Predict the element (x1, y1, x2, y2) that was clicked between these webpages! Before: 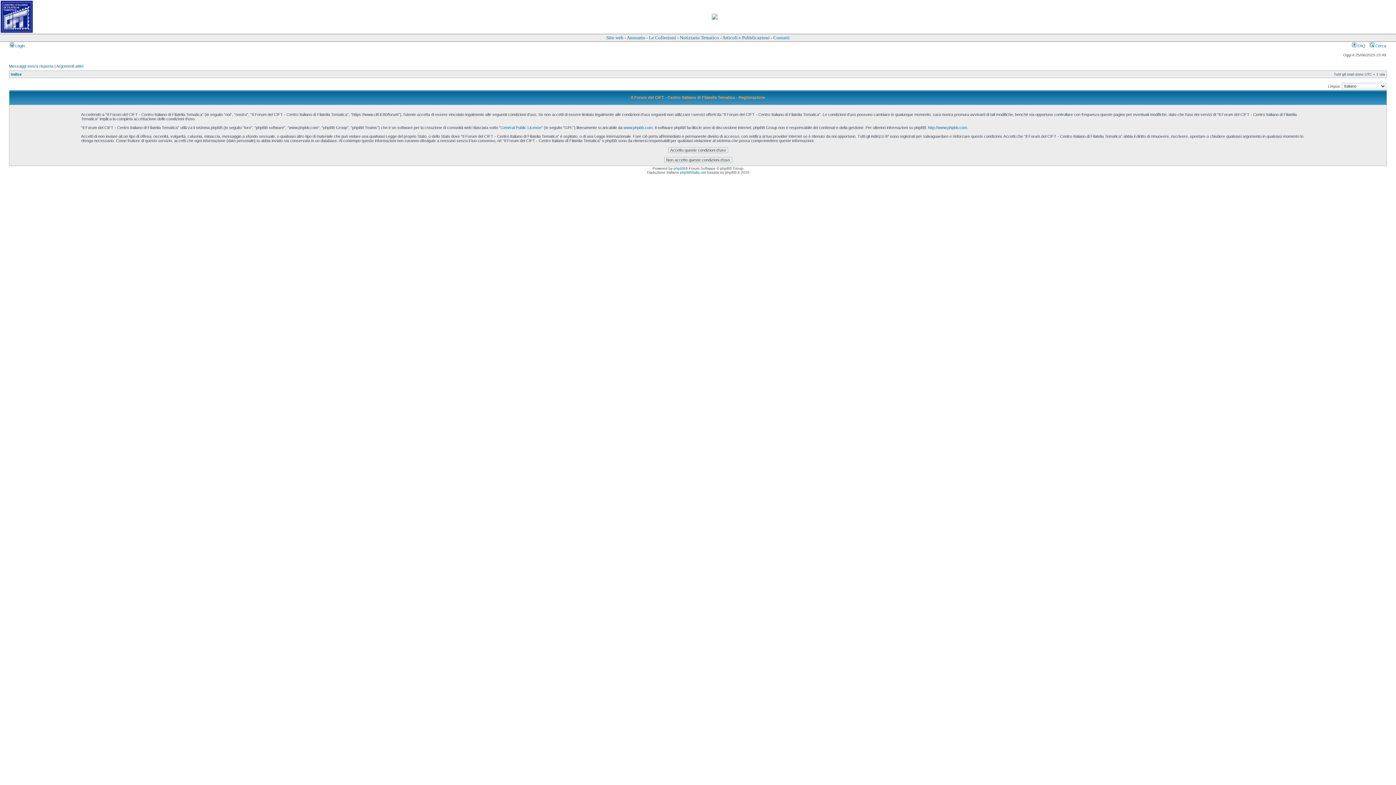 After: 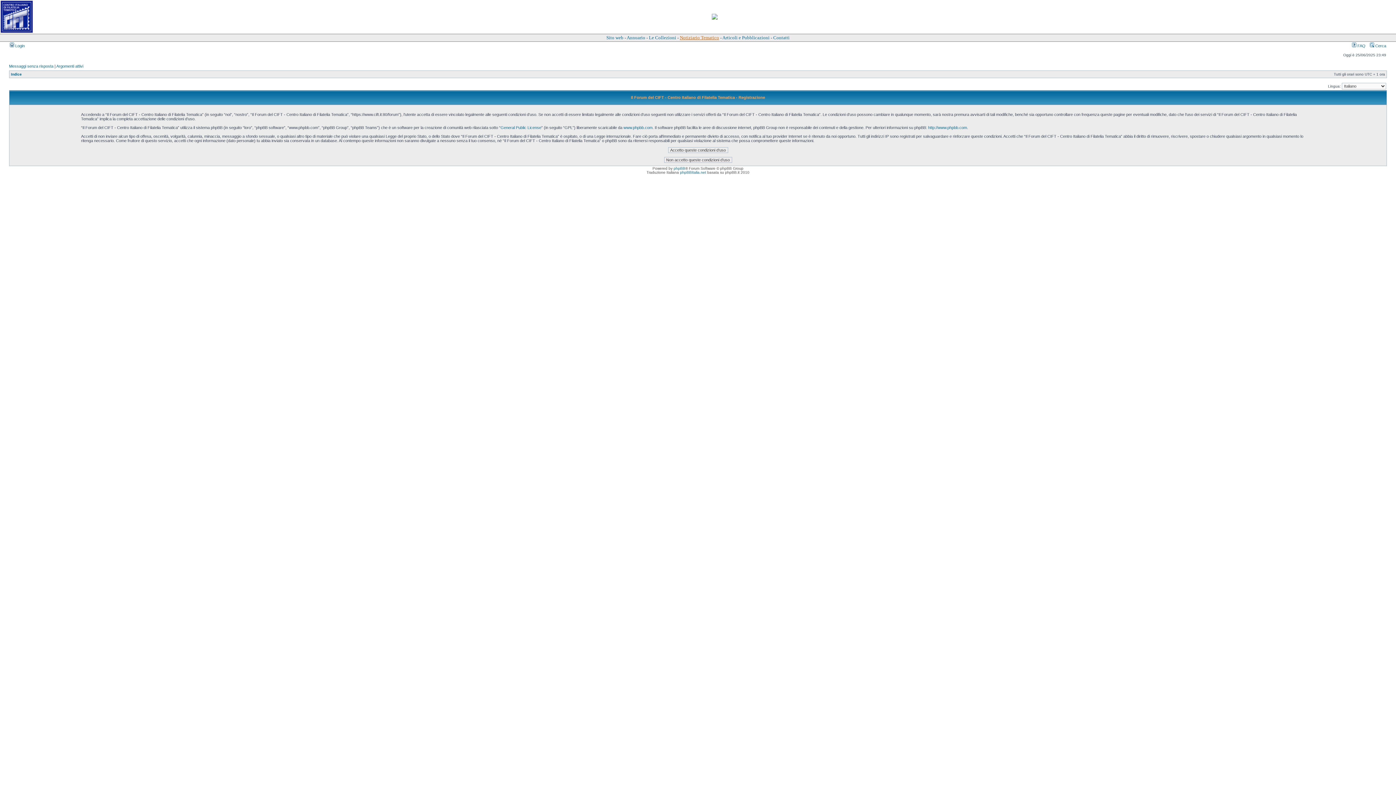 Action: label: Notiziario Tematico bbox: (680, 34, 719, 40)